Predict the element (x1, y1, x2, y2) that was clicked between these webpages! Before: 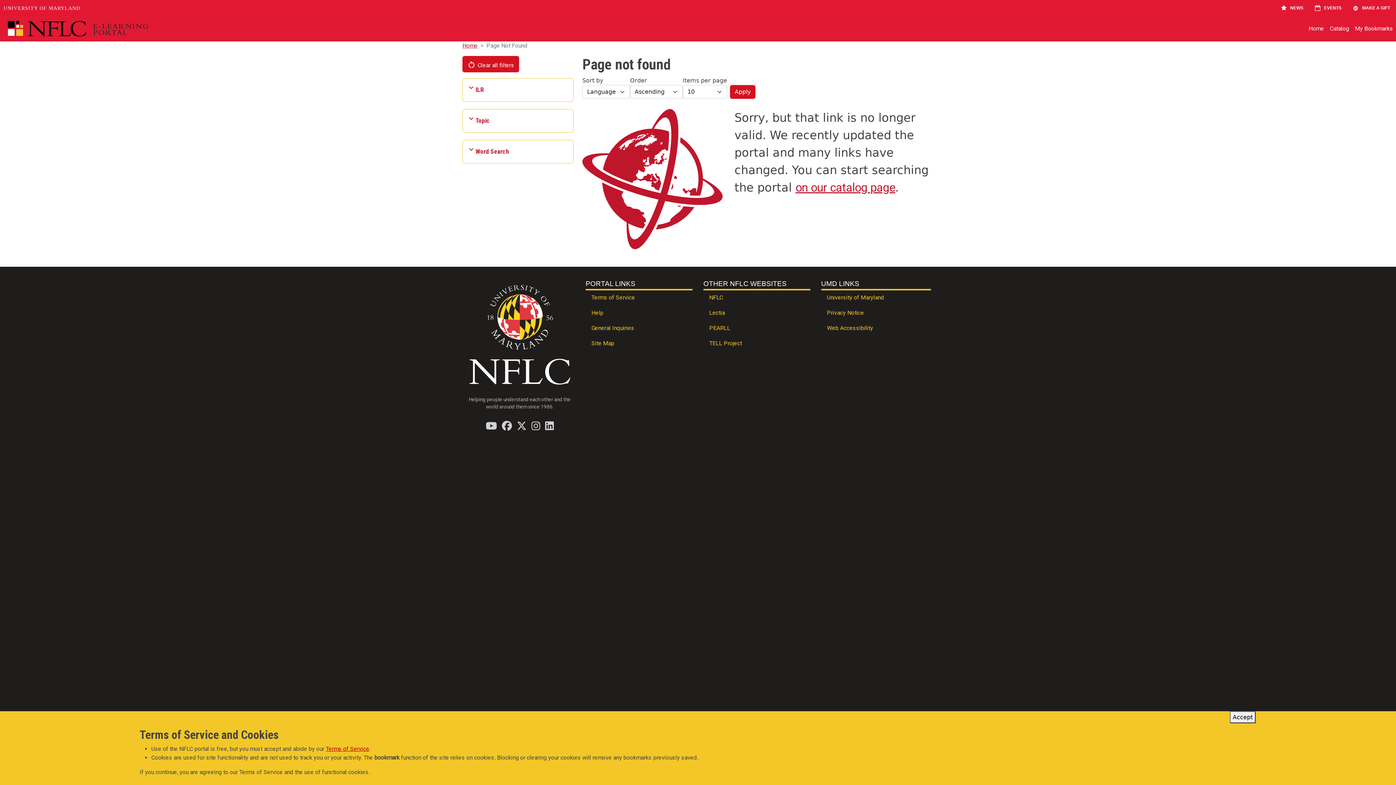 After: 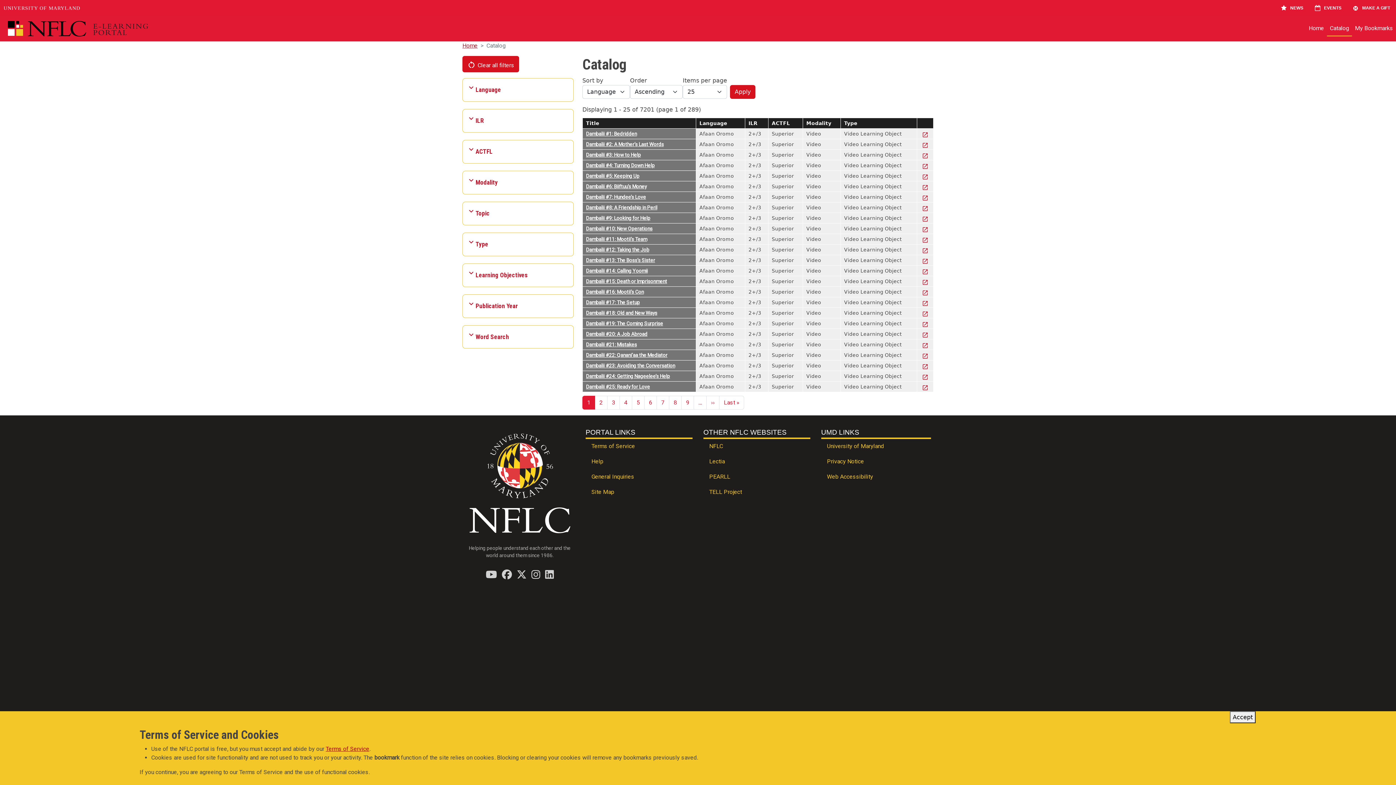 Action: bbox: (1327, 21, 1352, 36) label: Catalog